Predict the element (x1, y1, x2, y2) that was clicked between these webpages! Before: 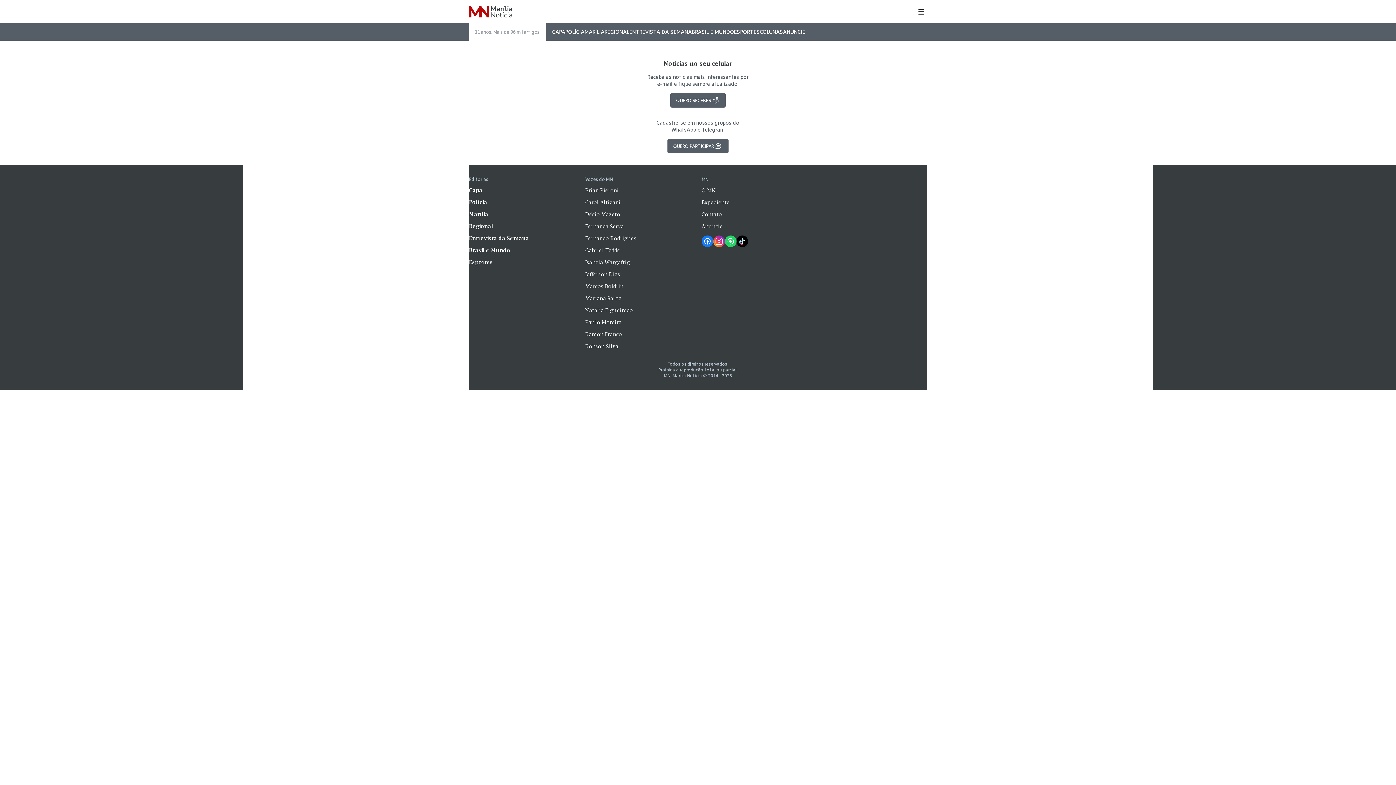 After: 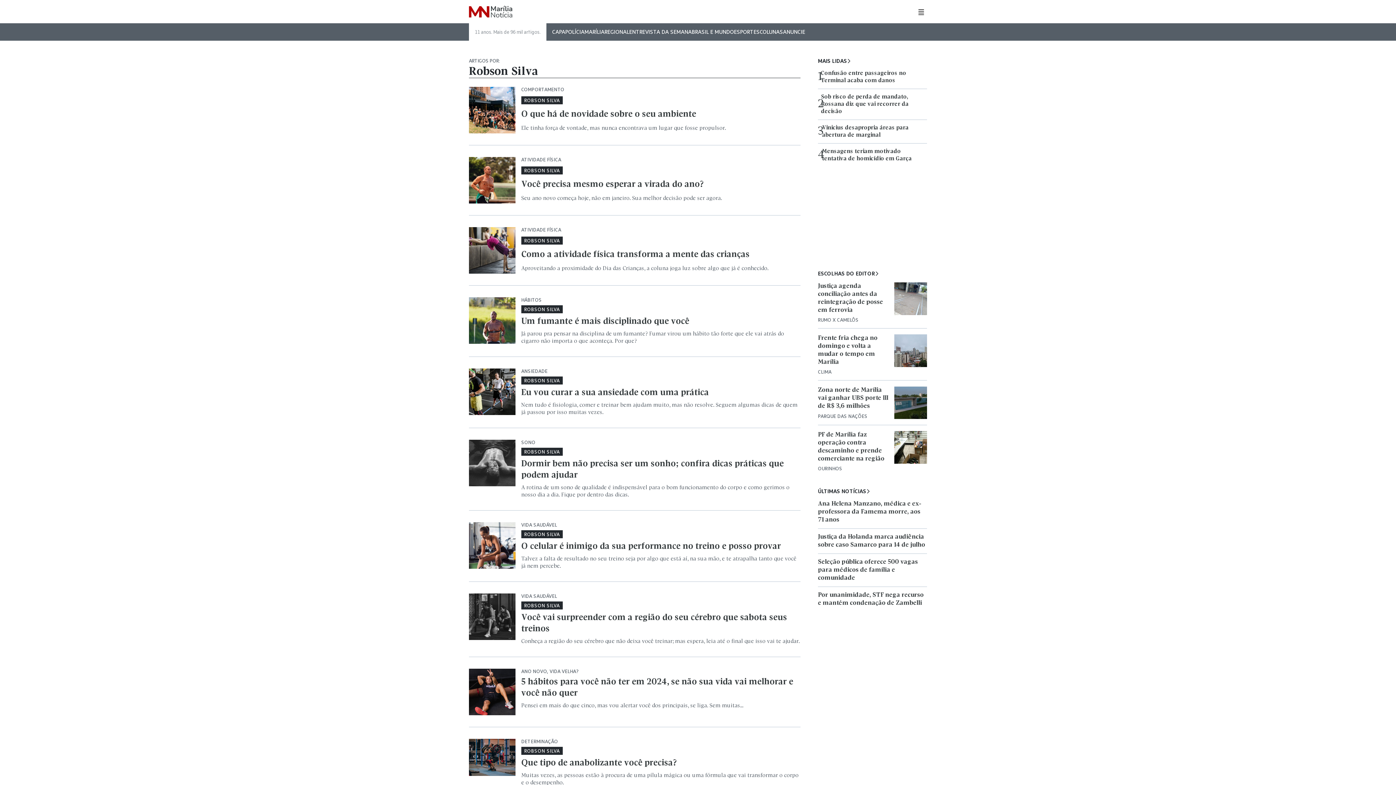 Action: bbox: (585, 344, 618, 349) label: Robson Silva